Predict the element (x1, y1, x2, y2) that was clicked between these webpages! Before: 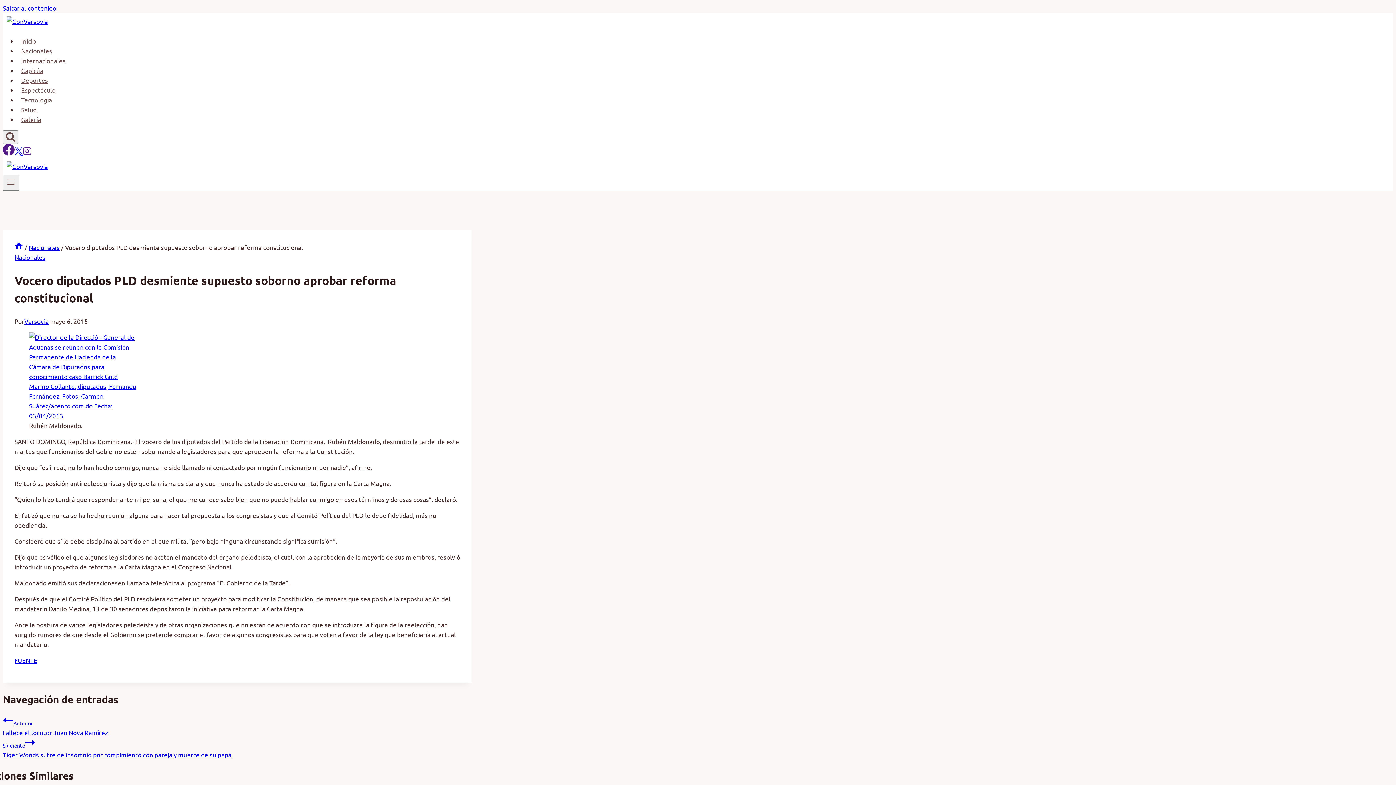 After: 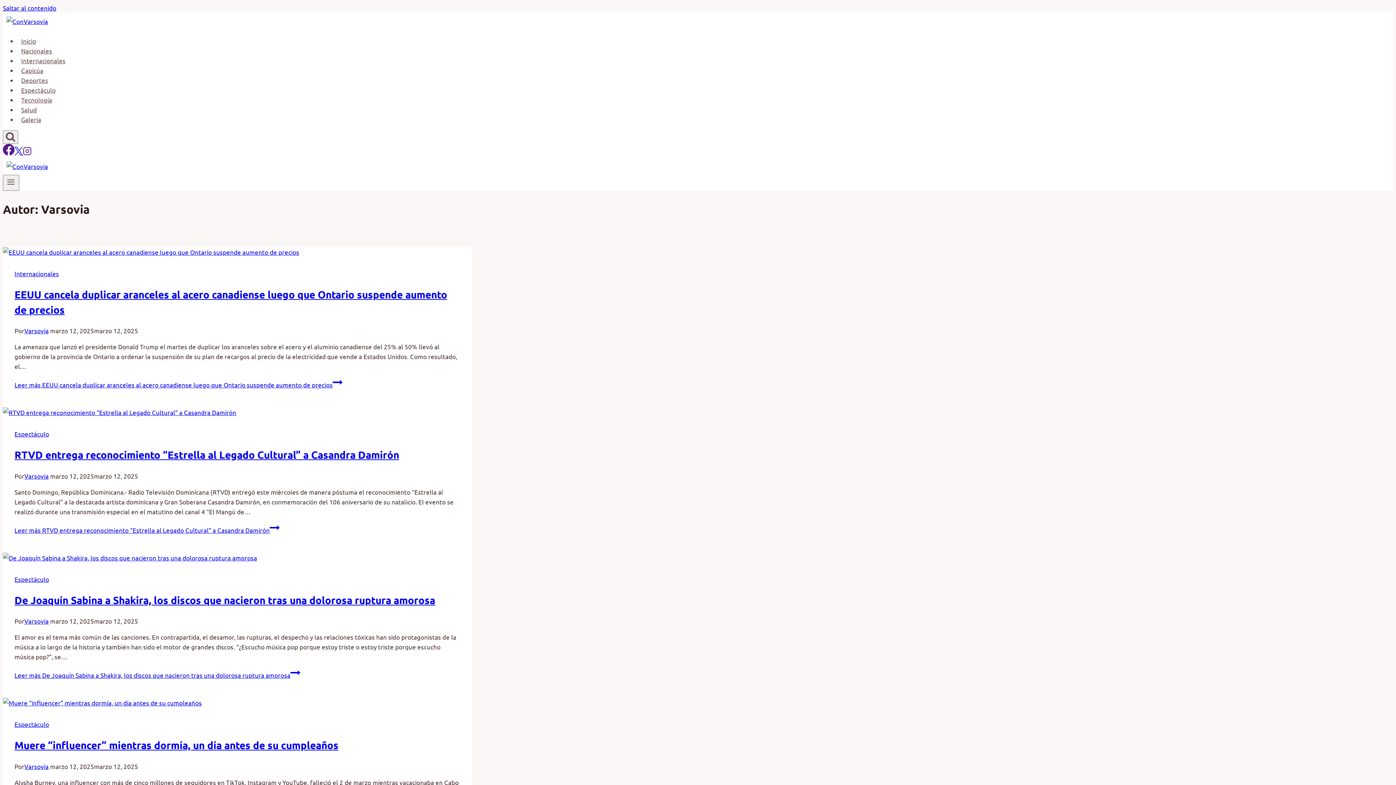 Action: label: Varsovia bbox: (24, 317, 48, 325)